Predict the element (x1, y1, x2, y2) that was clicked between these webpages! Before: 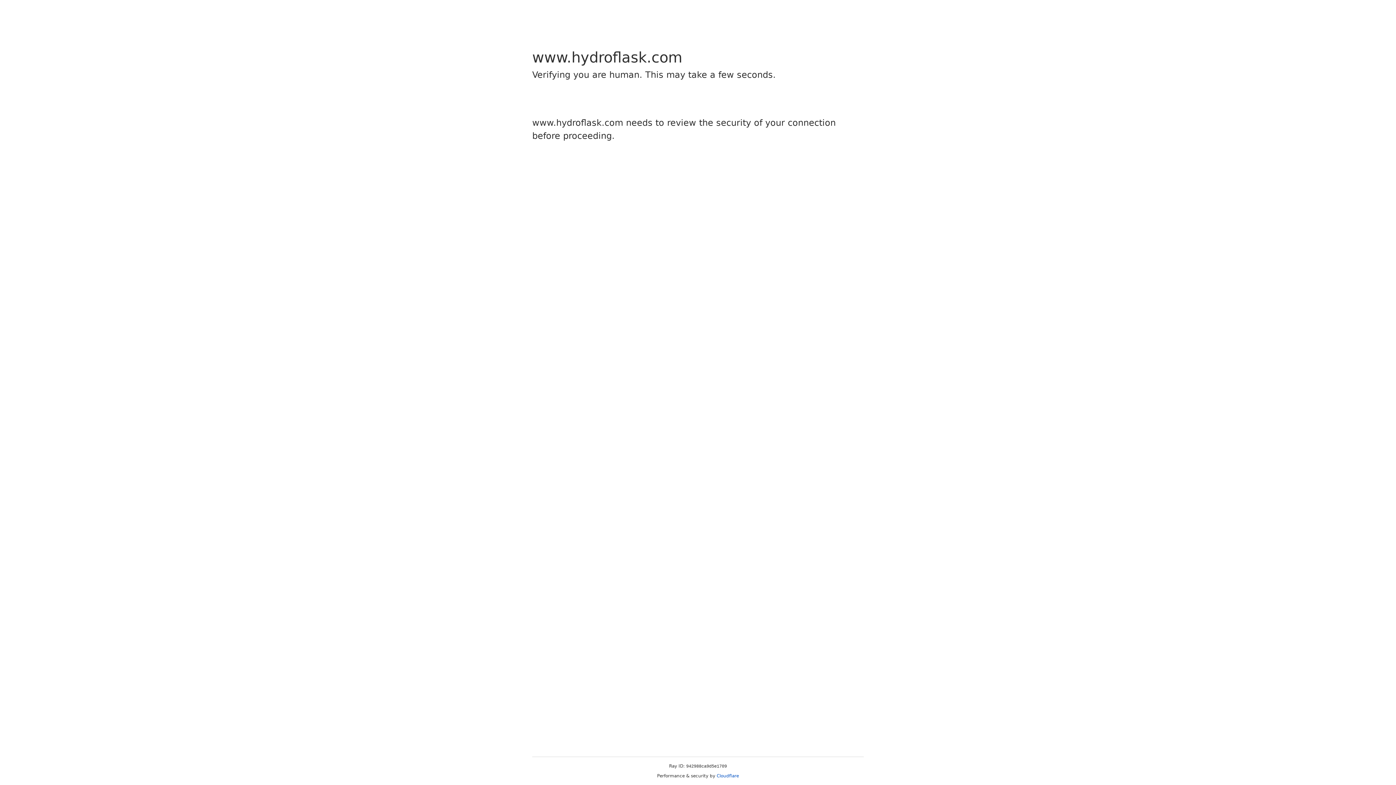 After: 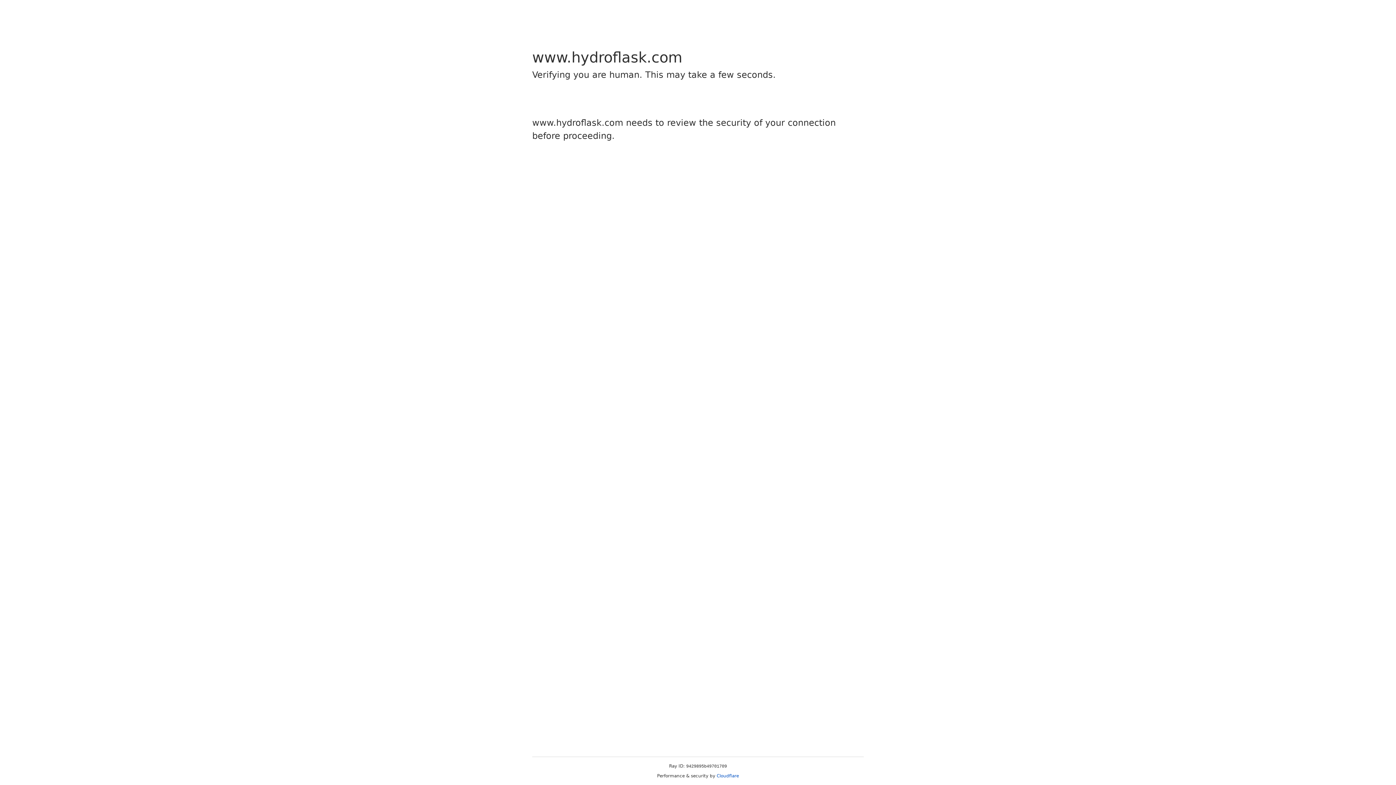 Action: label: Cloudflare bbox: (716, 773, 739, 778)